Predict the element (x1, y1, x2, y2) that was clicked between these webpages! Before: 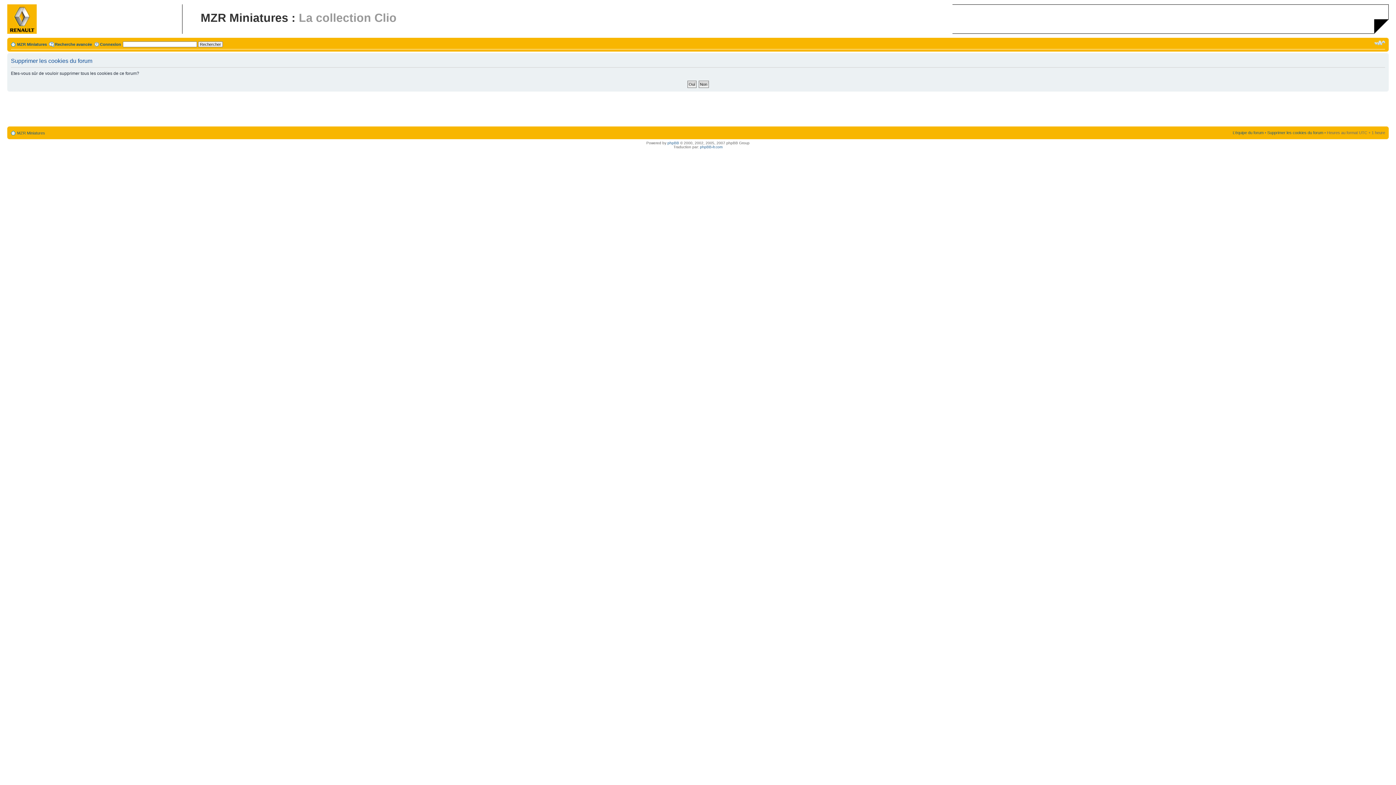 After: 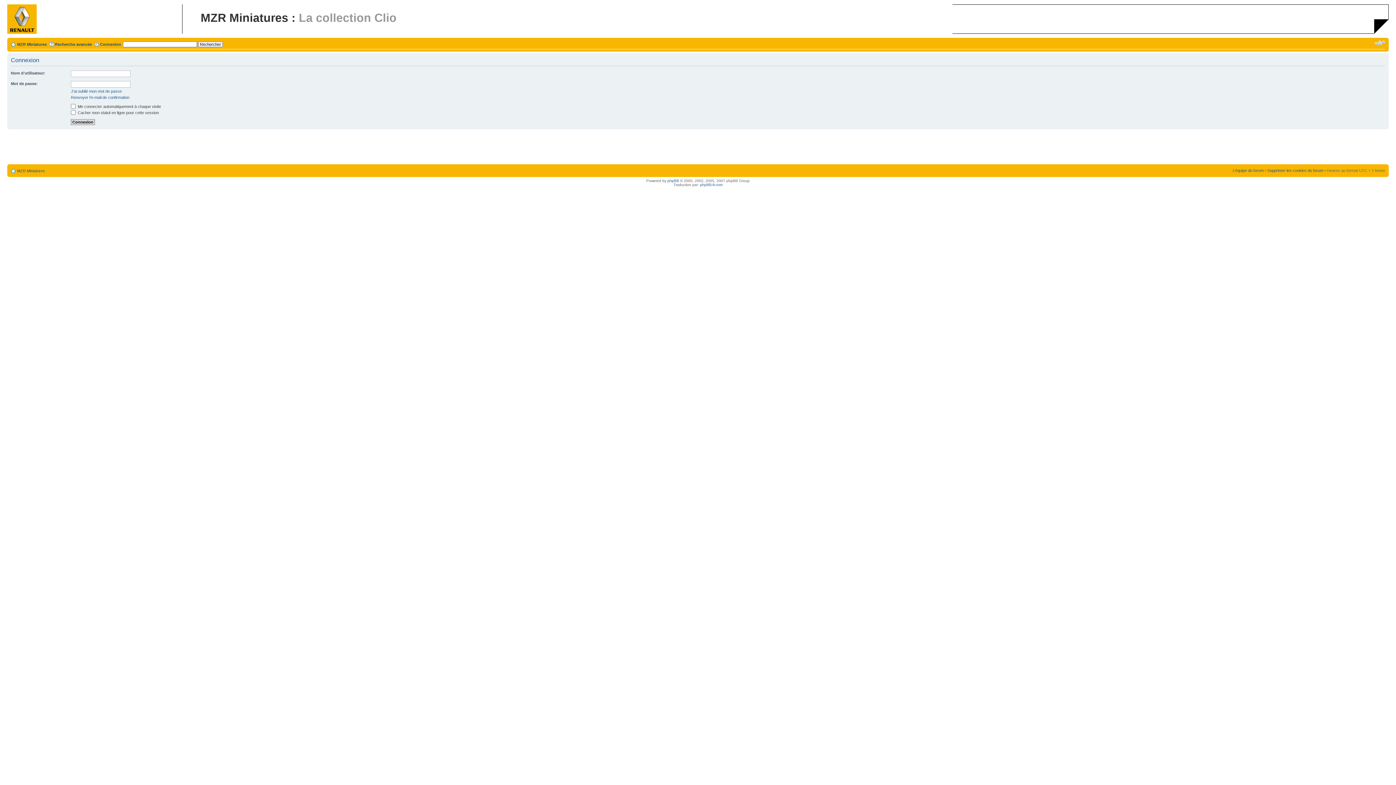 Action: bbox: (100, 42, 121, 46) label: Connexion